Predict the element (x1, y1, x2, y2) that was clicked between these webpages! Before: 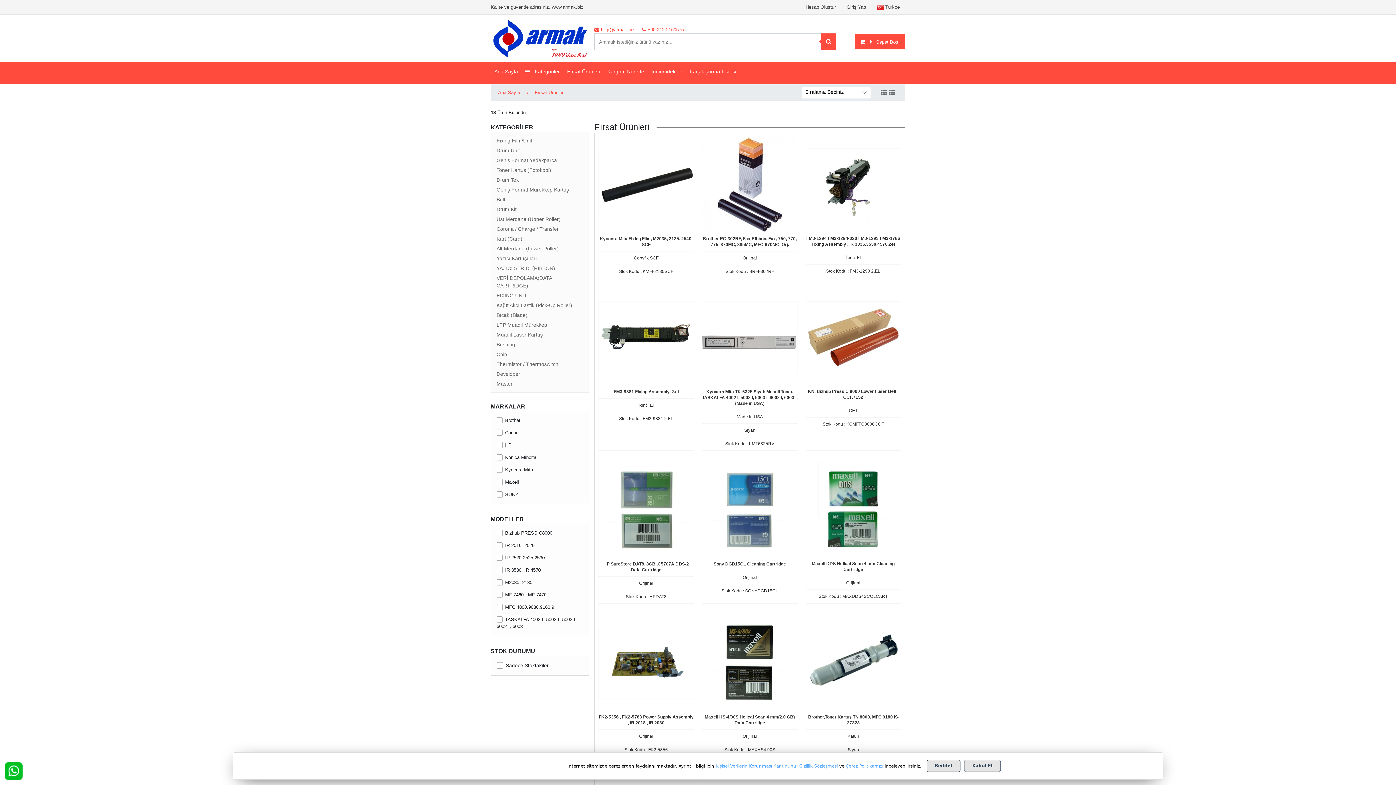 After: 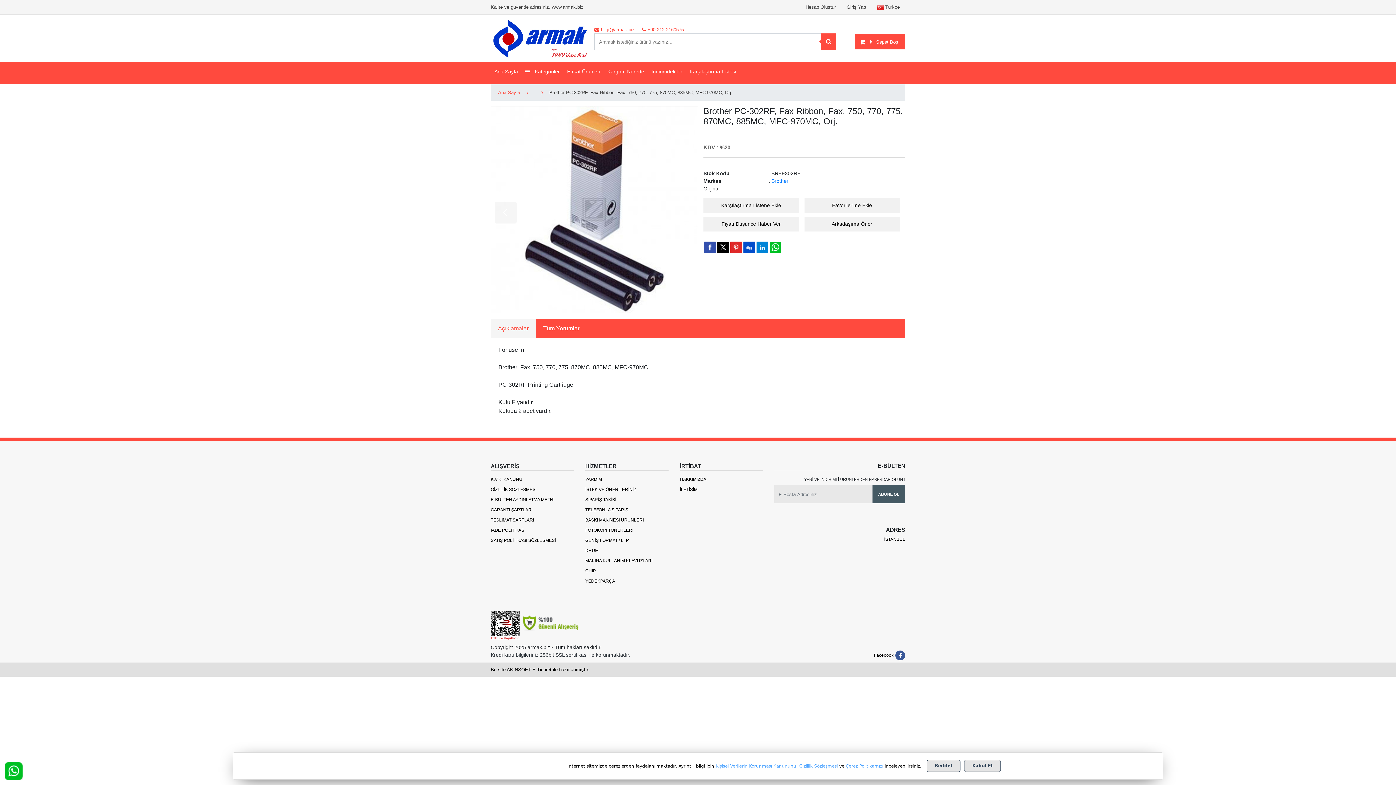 Action: bbox: (702, 181, 797, 187)